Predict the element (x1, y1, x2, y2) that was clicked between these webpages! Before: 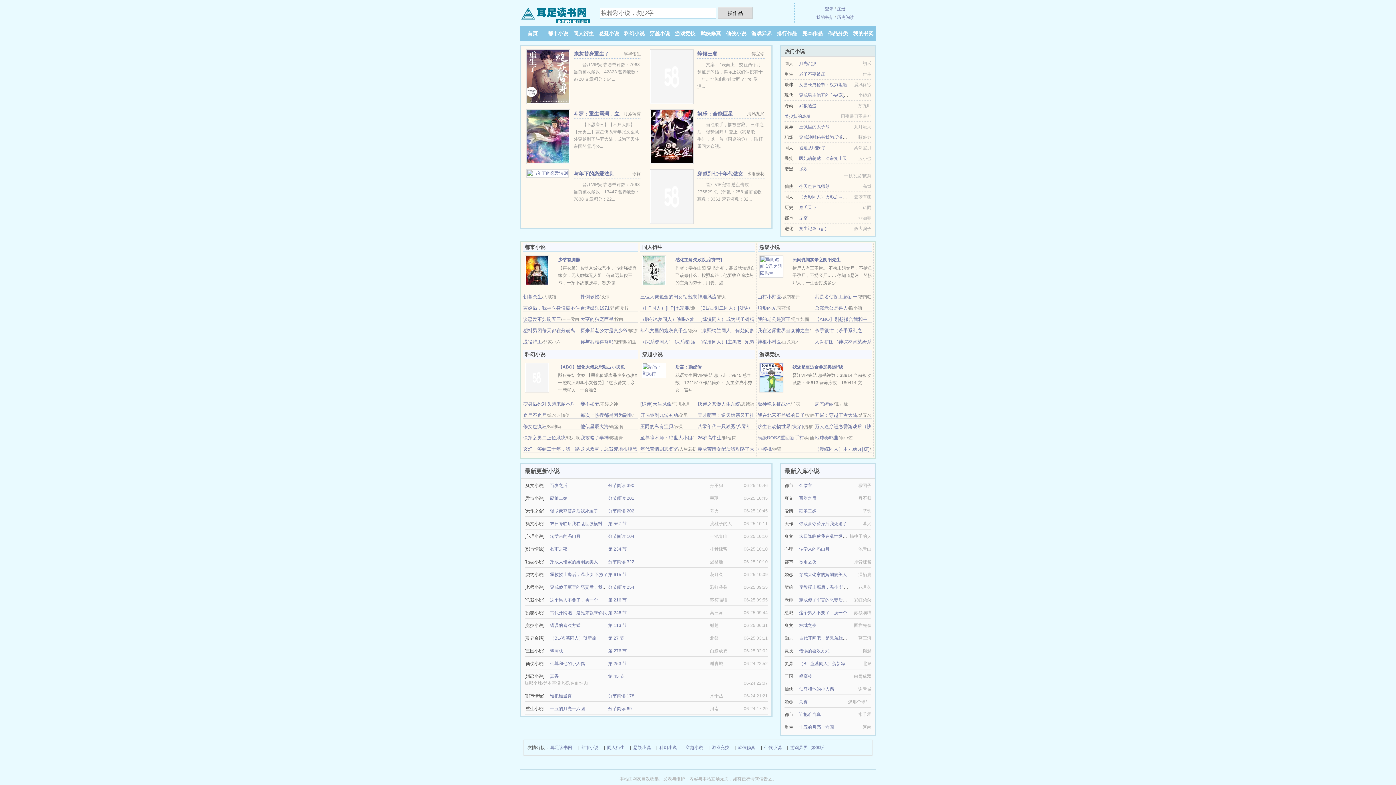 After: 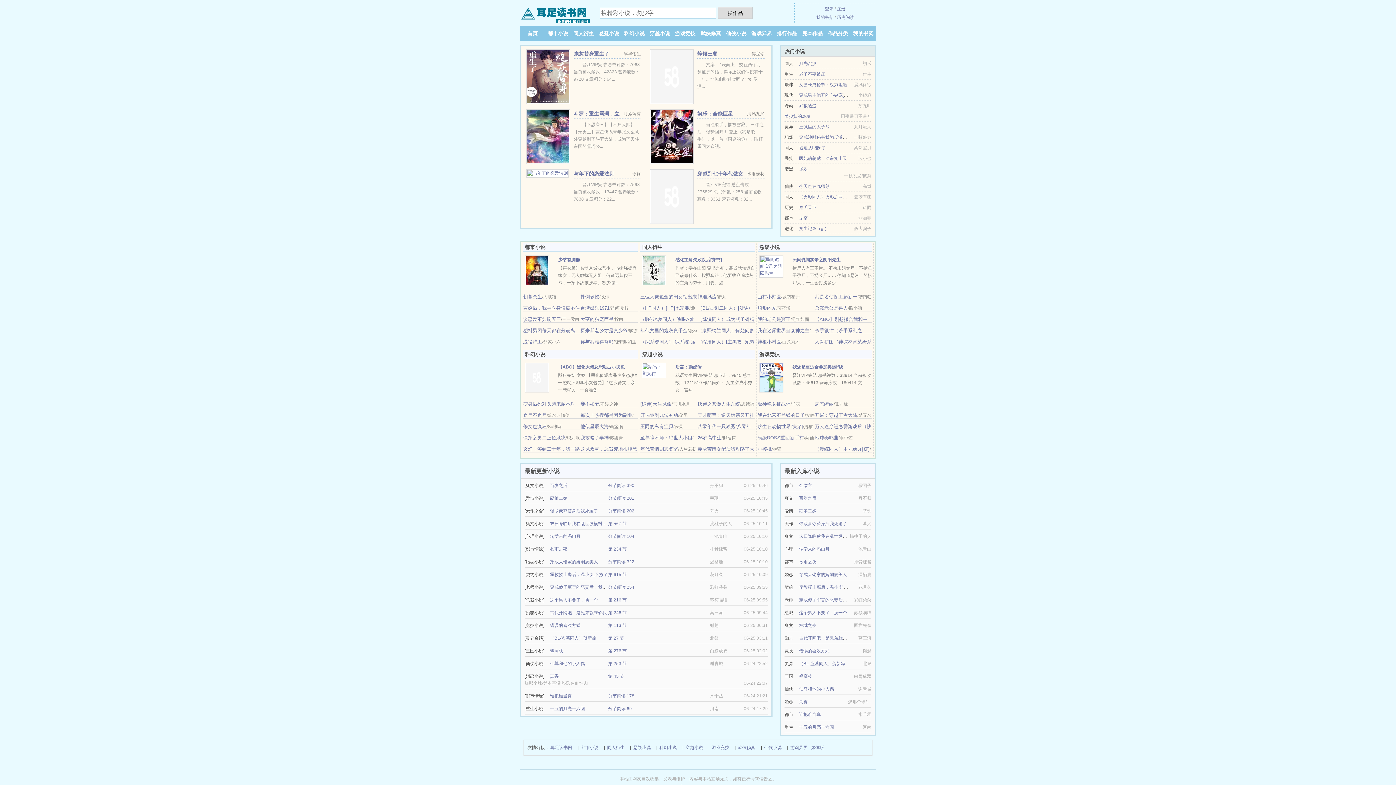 Action: bbox: (550, 706, 585, 711) label: 十五的月亮十六圆